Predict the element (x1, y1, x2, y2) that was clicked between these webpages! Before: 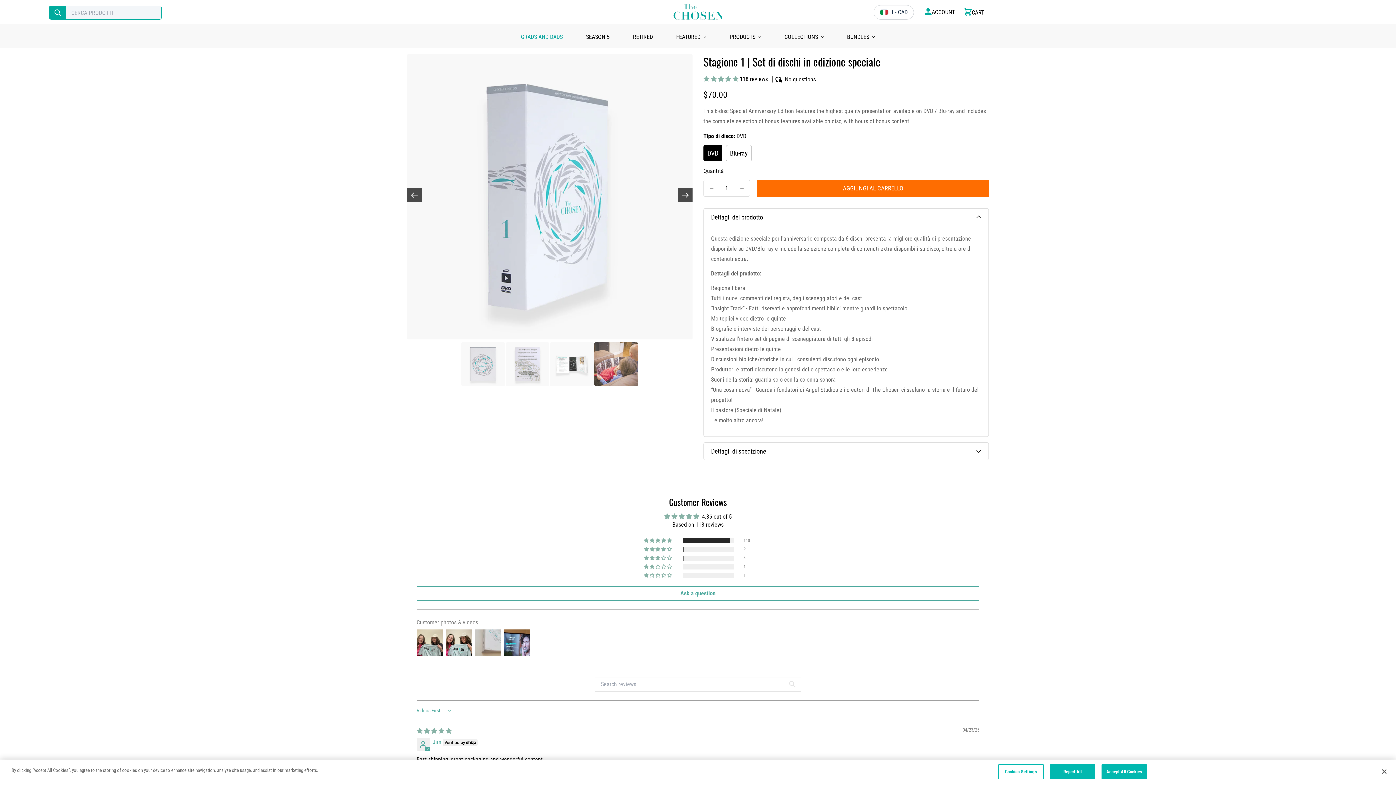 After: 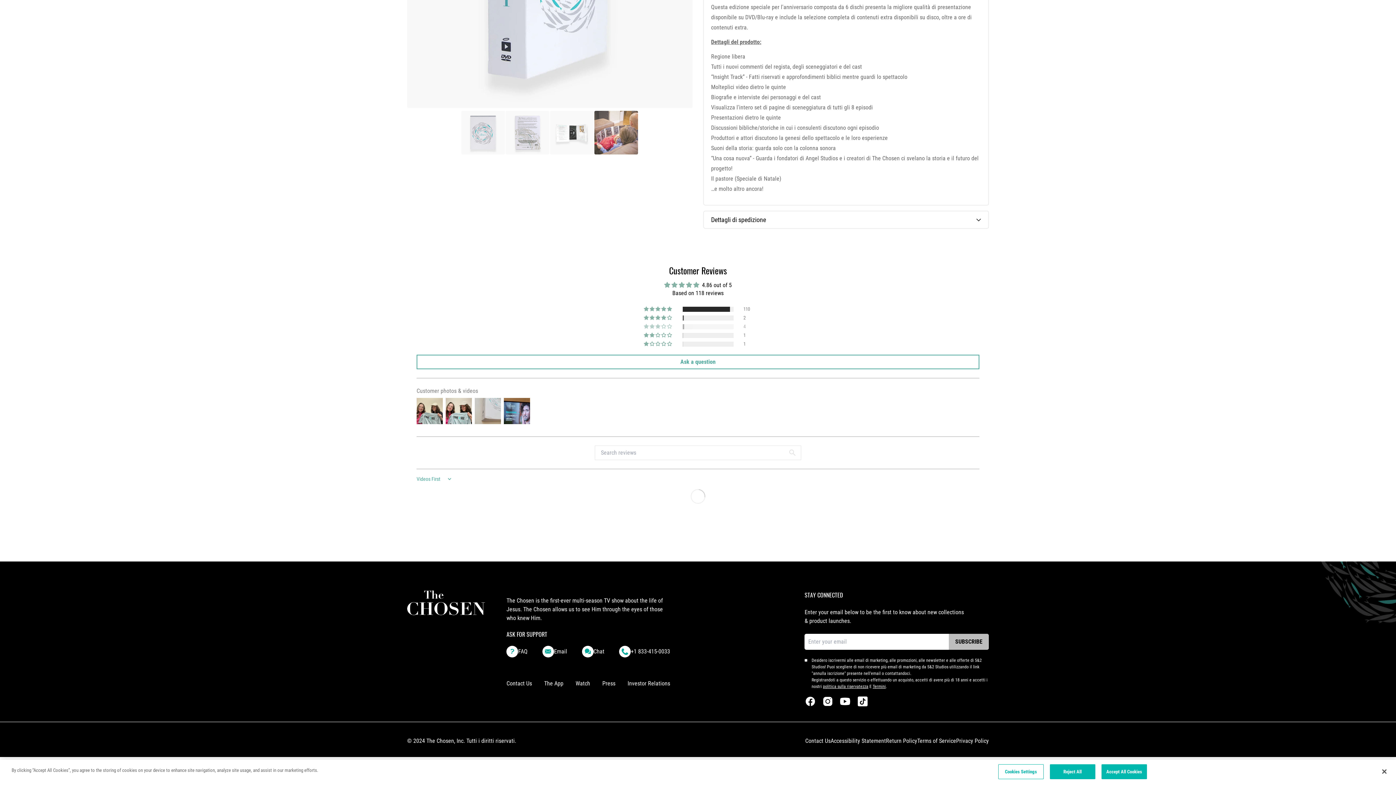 Action: label: 3% (4) reviews with 3 star rating bbox: (644, 556, 673, 561)